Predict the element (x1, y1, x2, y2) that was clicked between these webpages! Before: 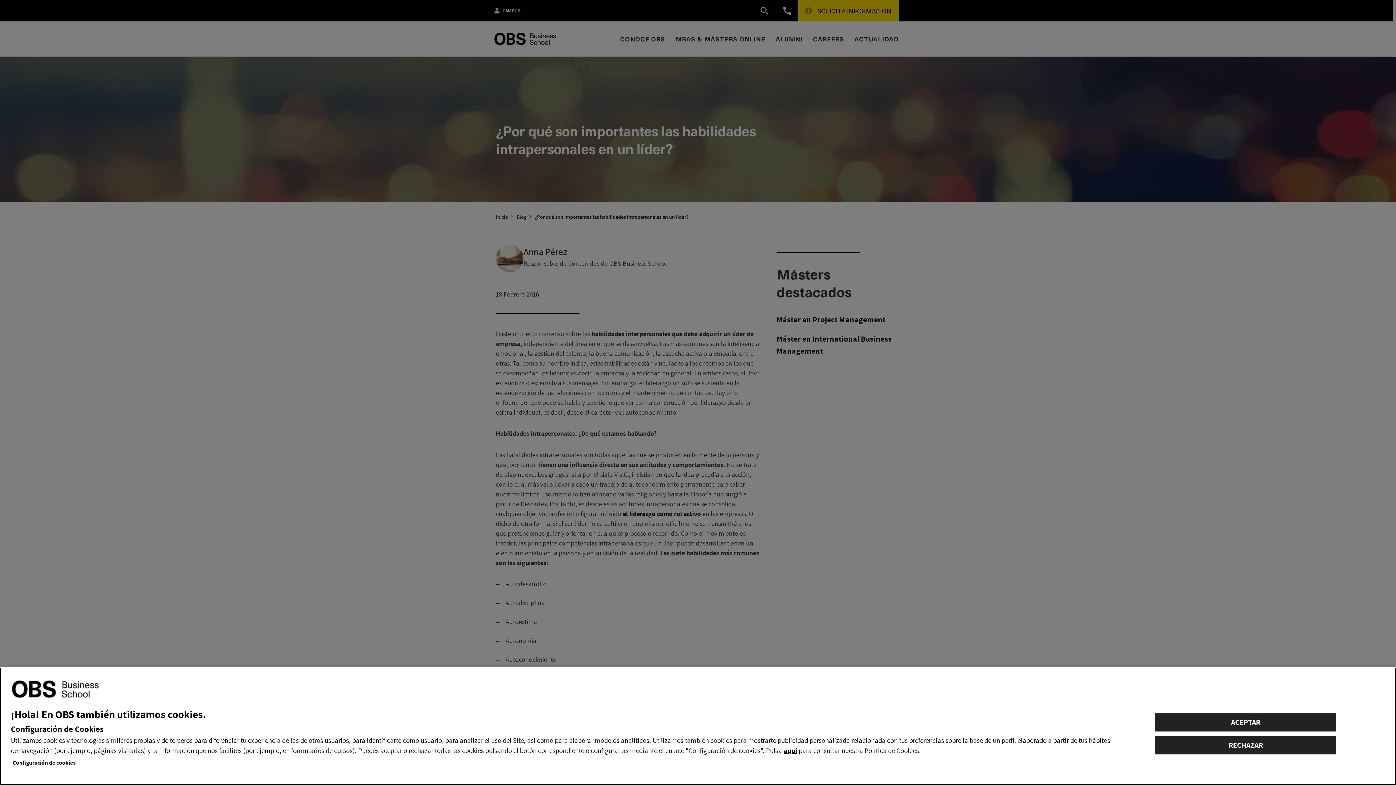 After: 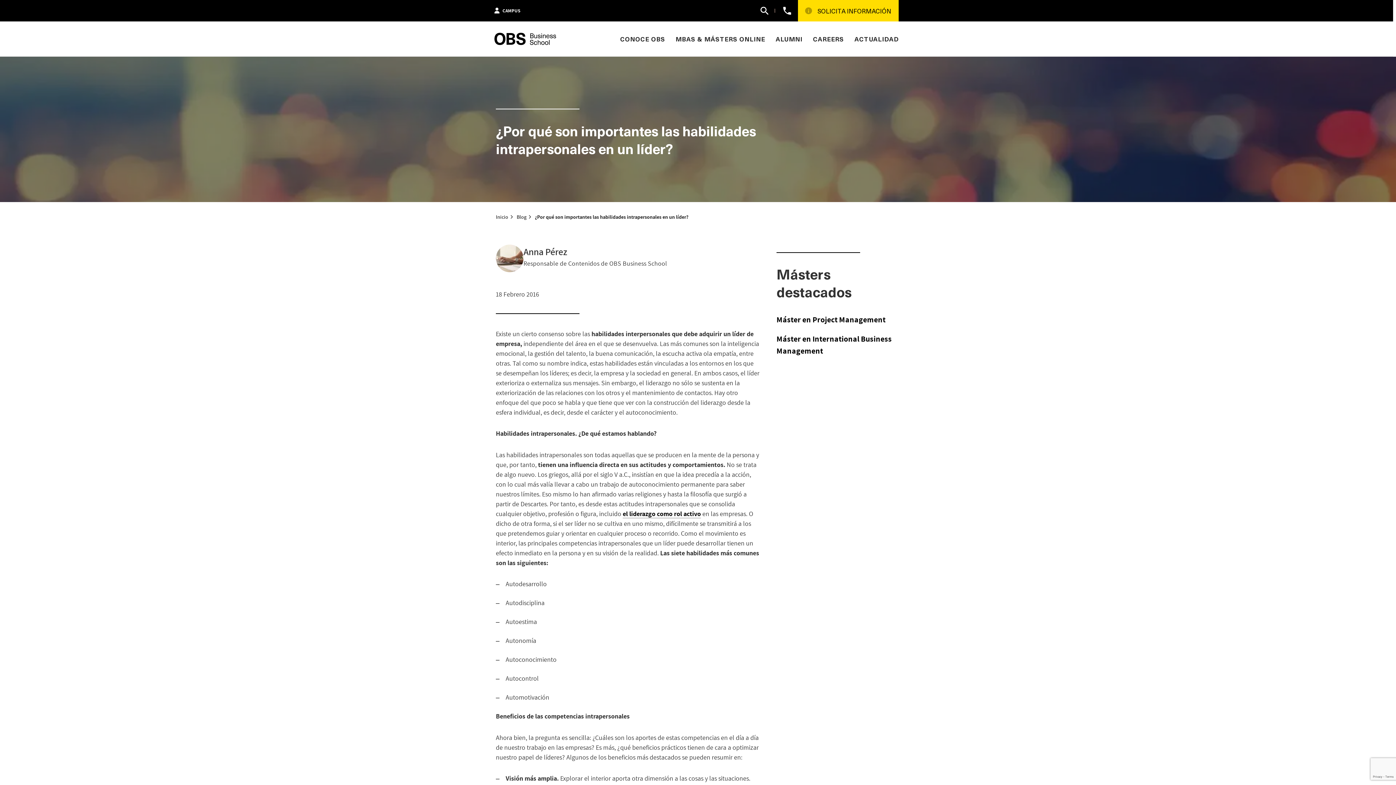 Action: bbox: (1155, 713, 1336, 731) label: ACEPTAR